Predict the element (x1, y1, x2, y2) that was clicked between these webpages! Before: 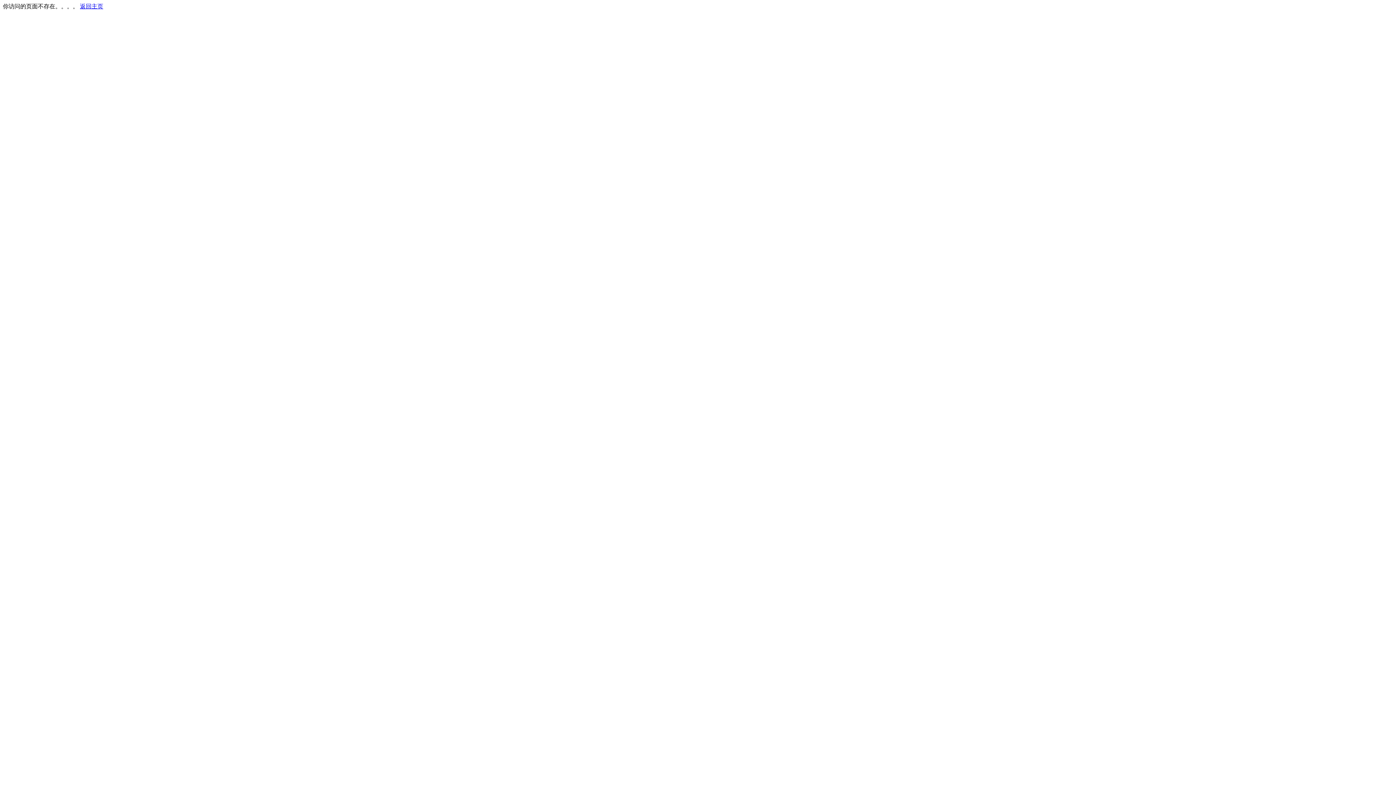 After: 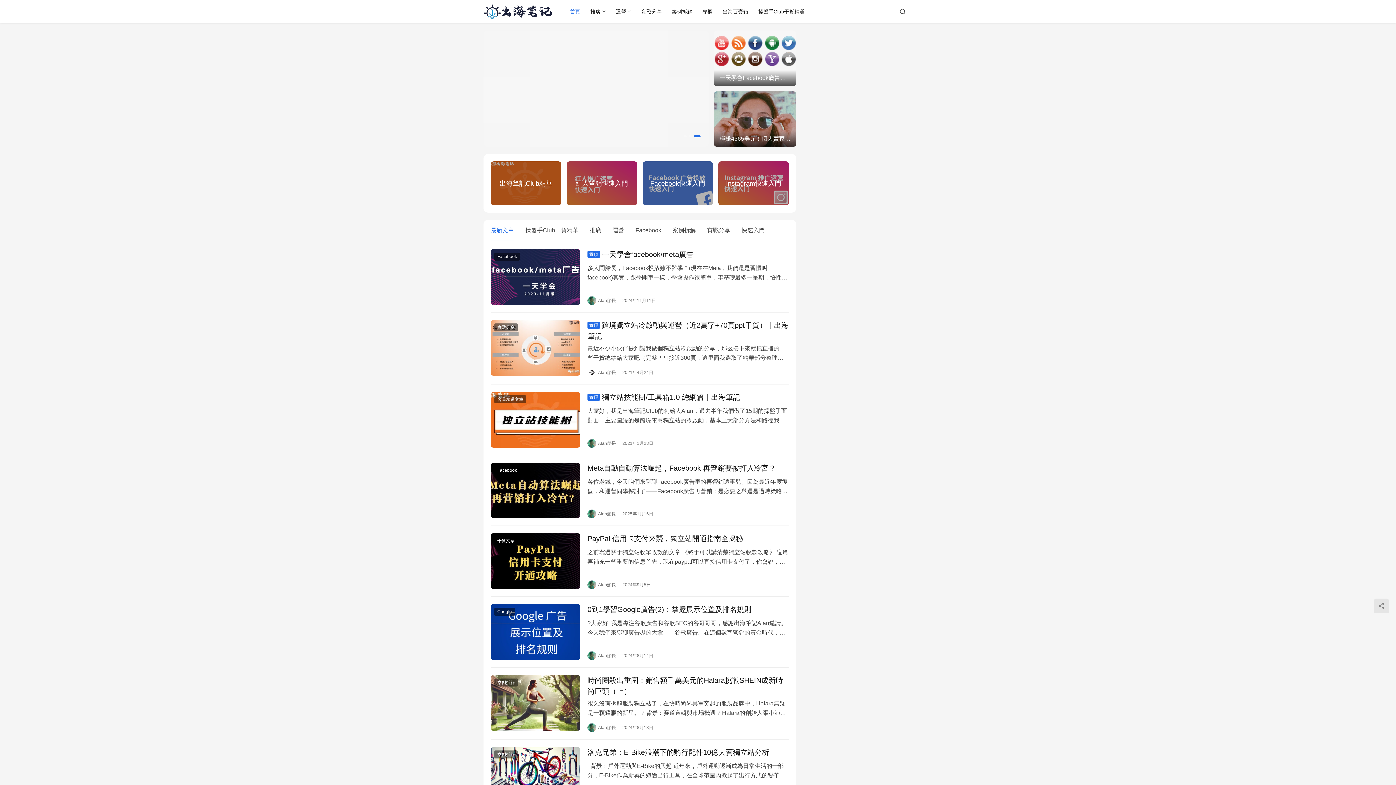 Action: bbox: (80, 3, 103, 9) label: 返回主页